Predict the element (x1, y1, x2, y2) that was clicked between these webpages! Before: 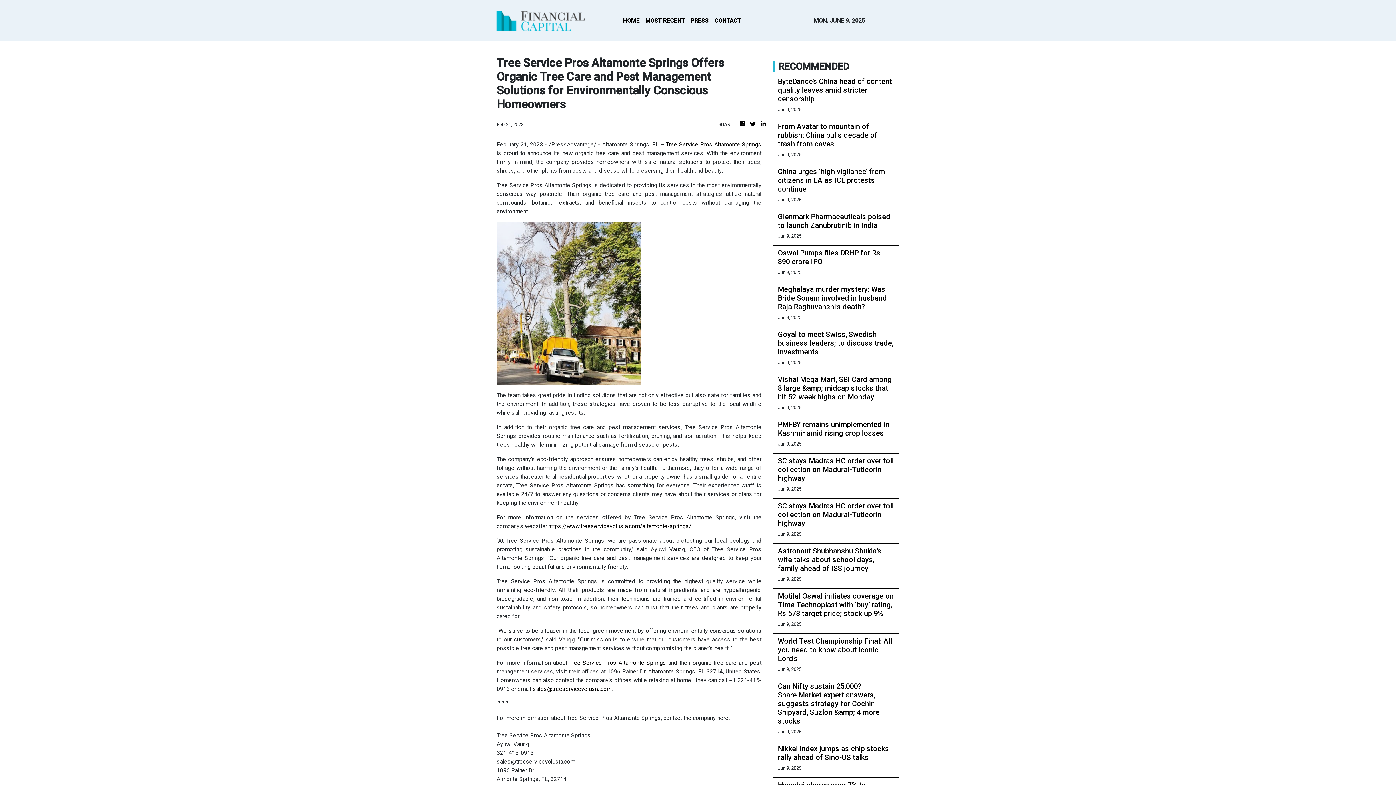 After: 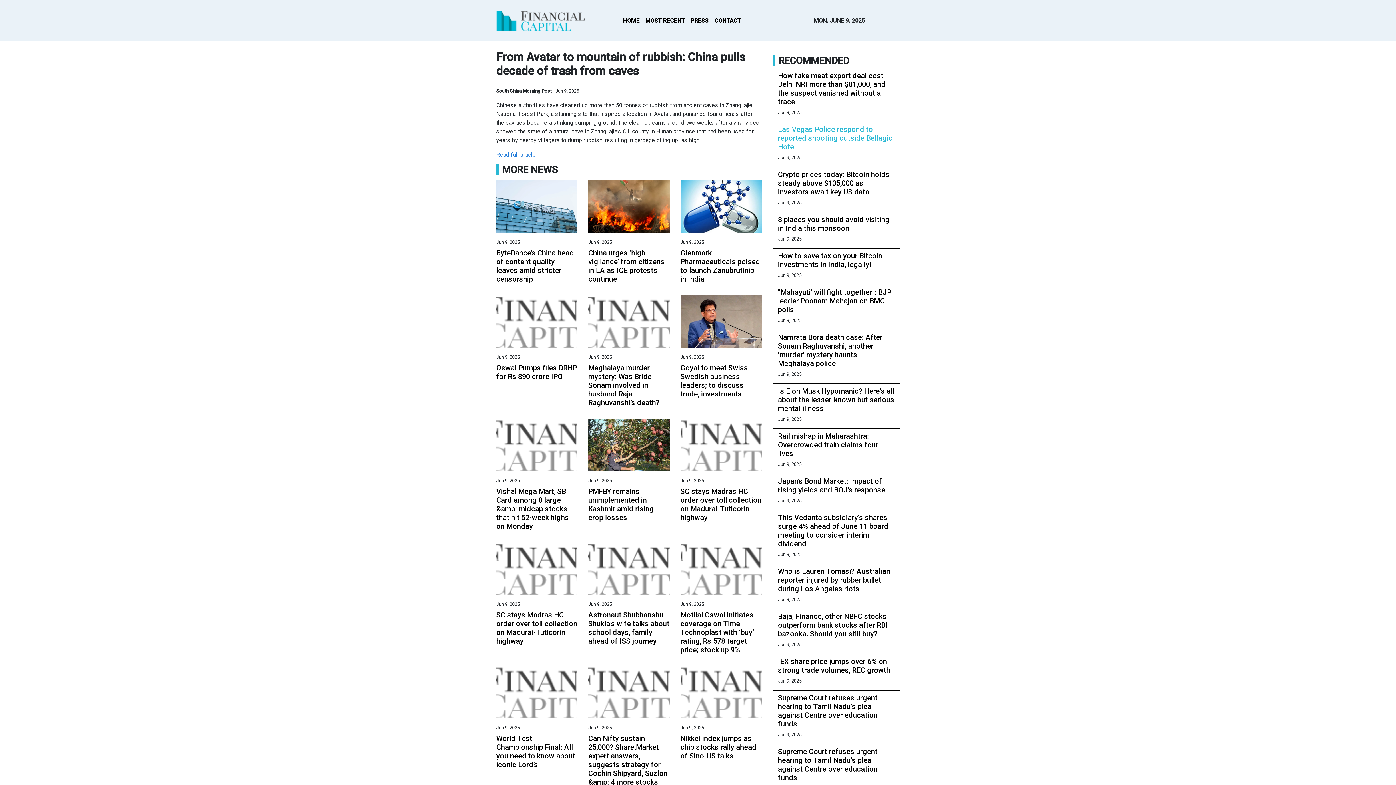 Action: label: From Avatar to mountain of rubbish: China pulls decade of trash from caves bbox: (778, 122, 894, 148)